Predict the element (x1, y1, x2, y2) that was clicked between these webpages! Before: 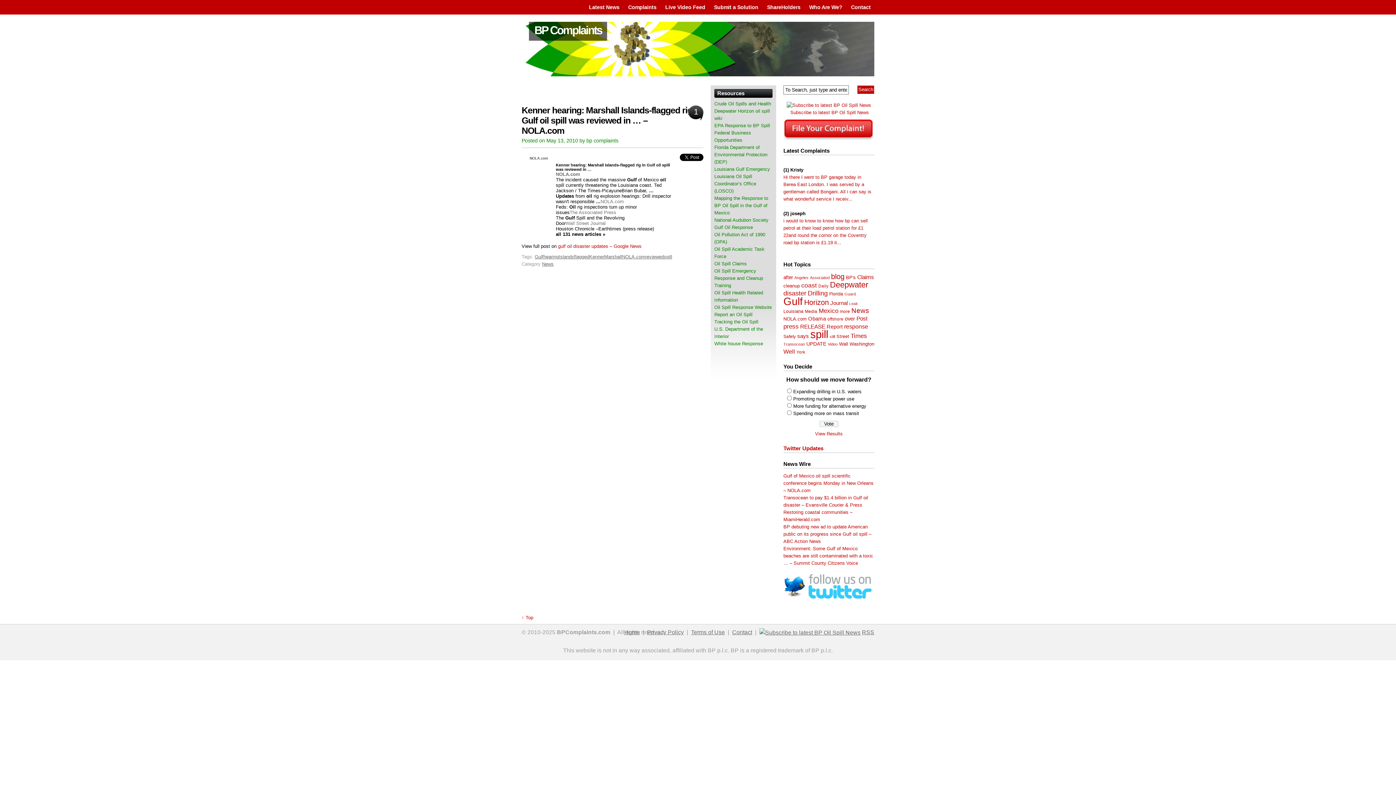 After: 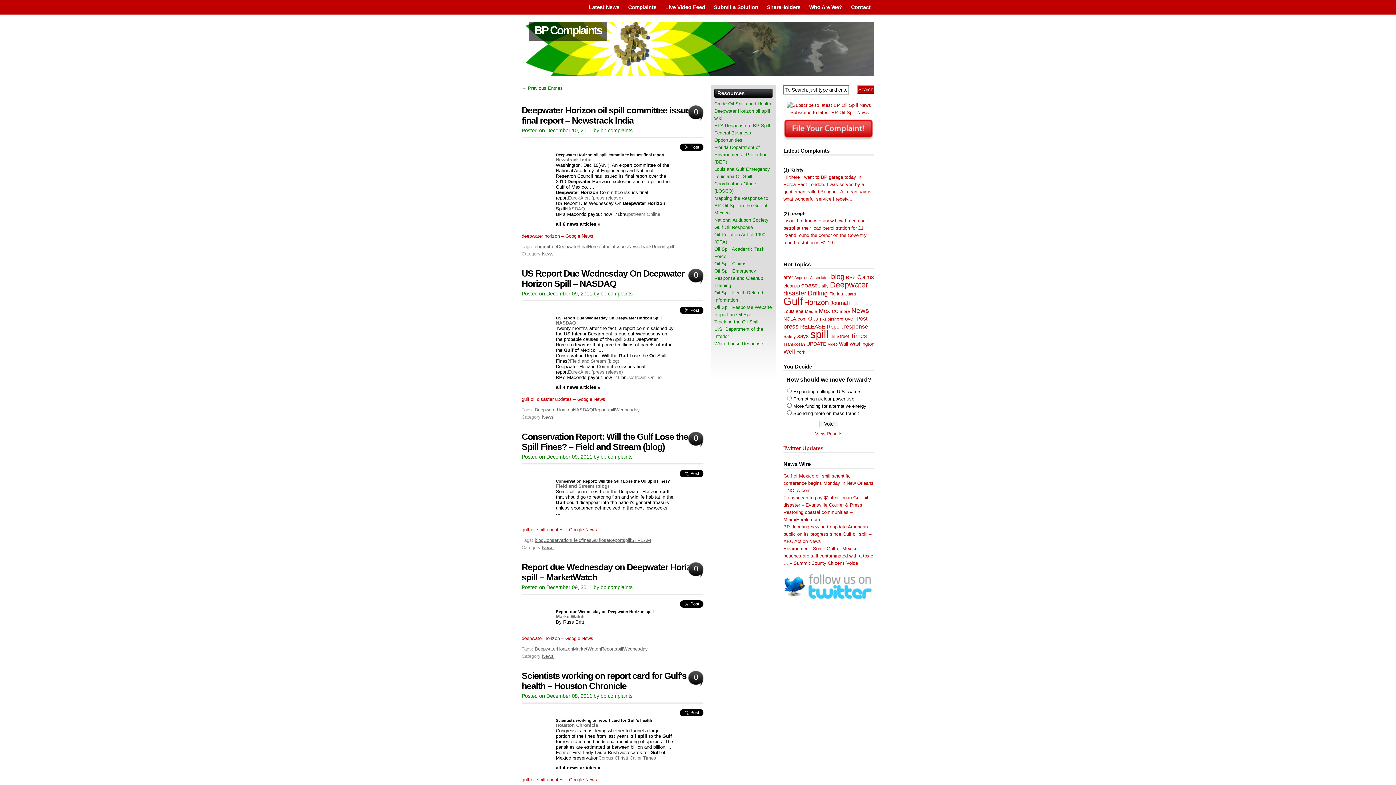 Action: bbox: (826, 324, 842, 329) label: Report (317 items)